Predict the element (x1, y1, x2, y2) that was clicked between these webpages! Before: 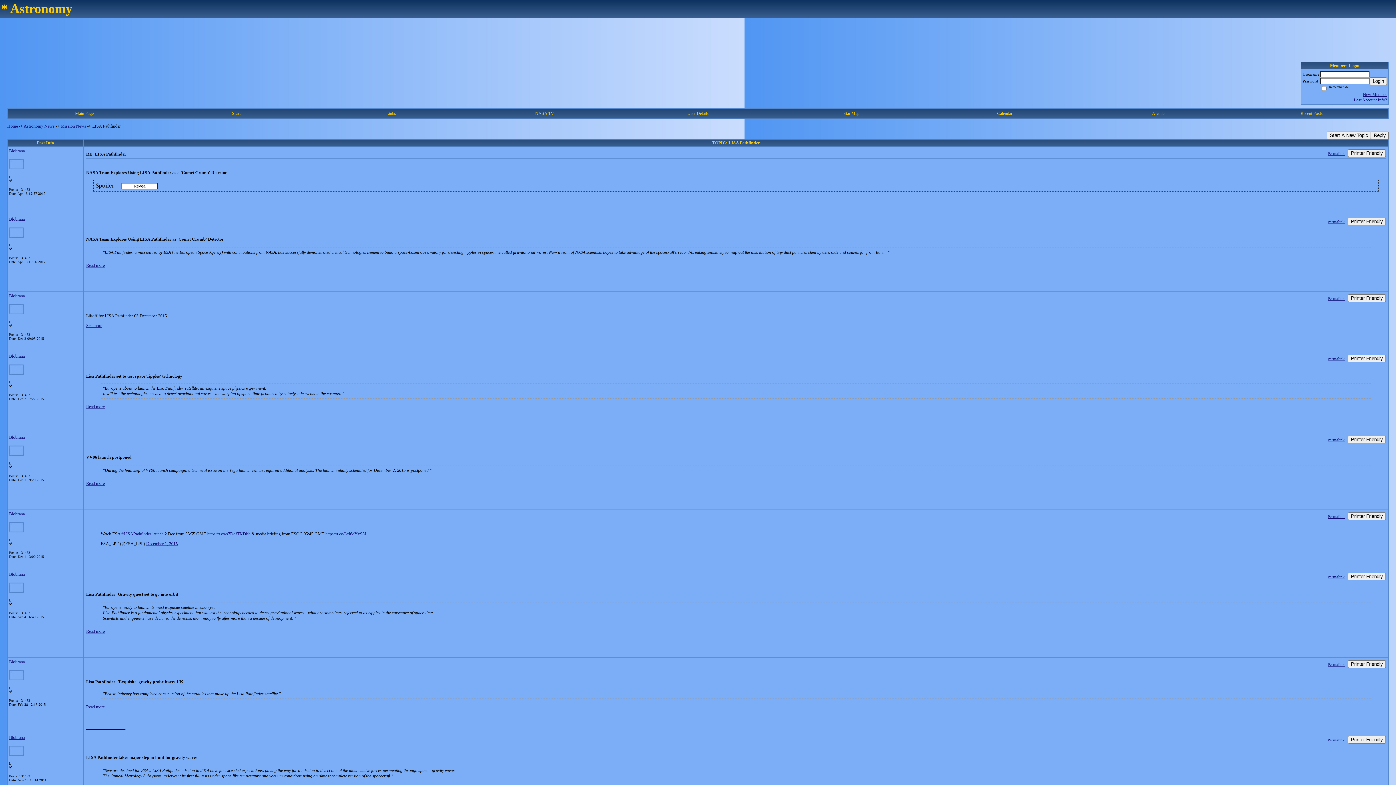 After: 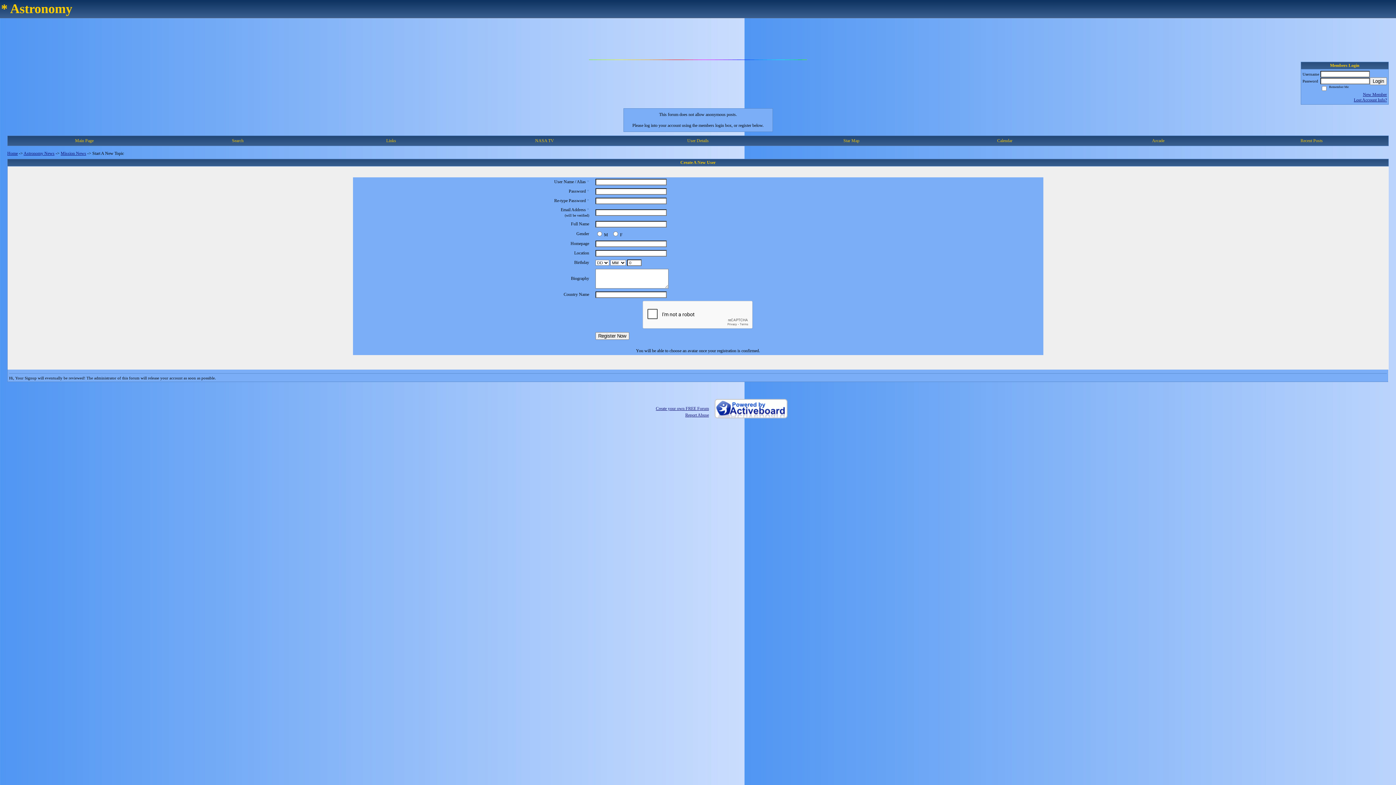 Action: label: Start A New Topic bbox: (1327, 131, 1371, 139)